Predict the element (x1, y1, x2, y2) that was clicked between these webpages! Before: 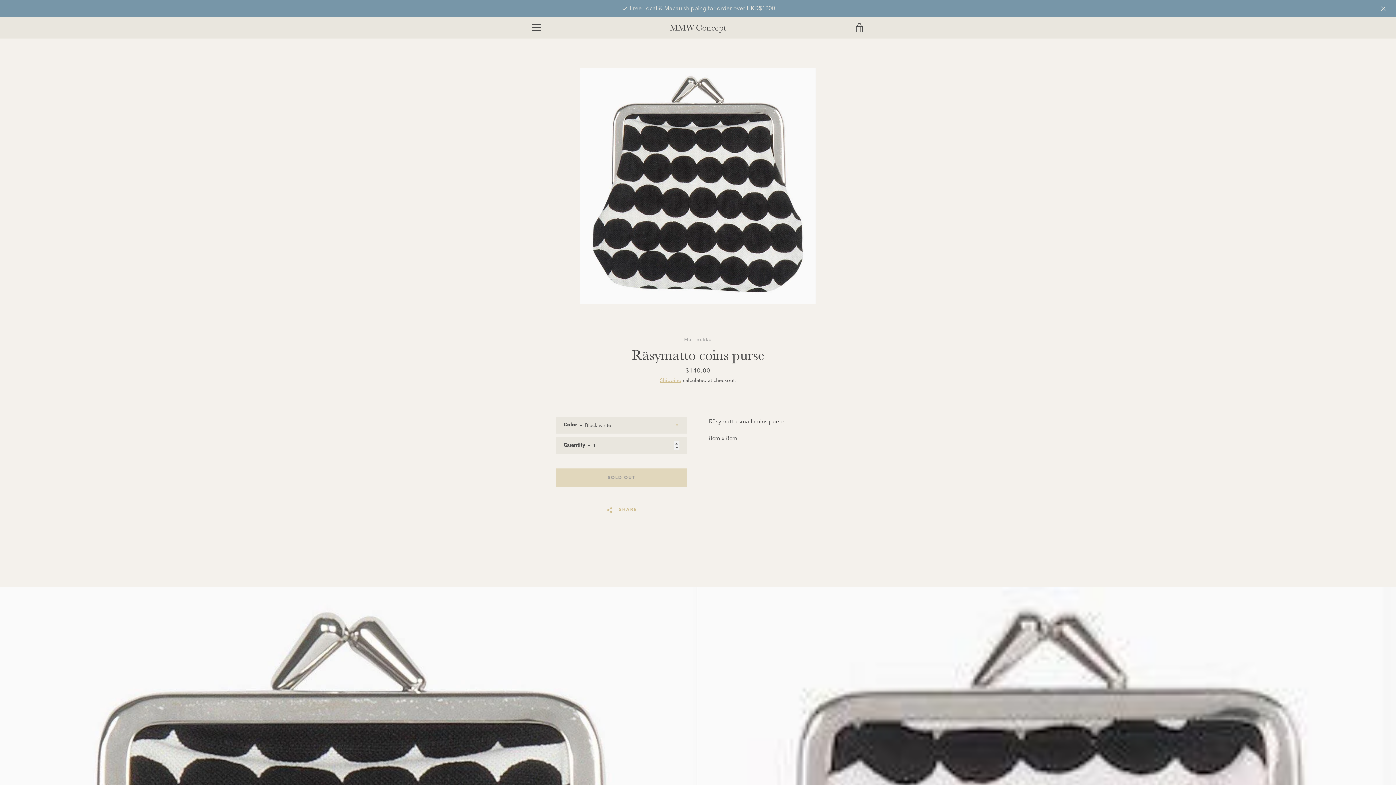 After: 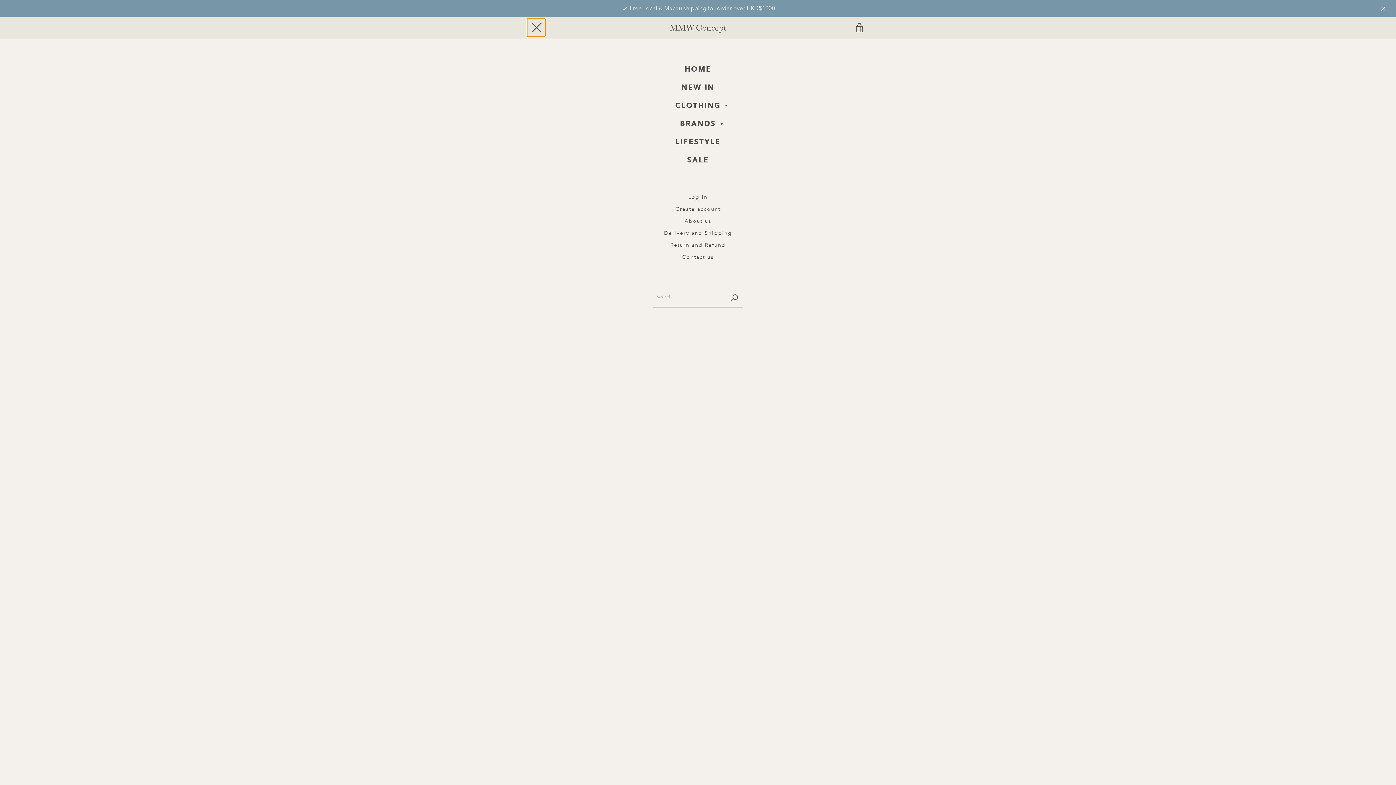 Action: bbox: (527, 18, 545, 36) label: MENU